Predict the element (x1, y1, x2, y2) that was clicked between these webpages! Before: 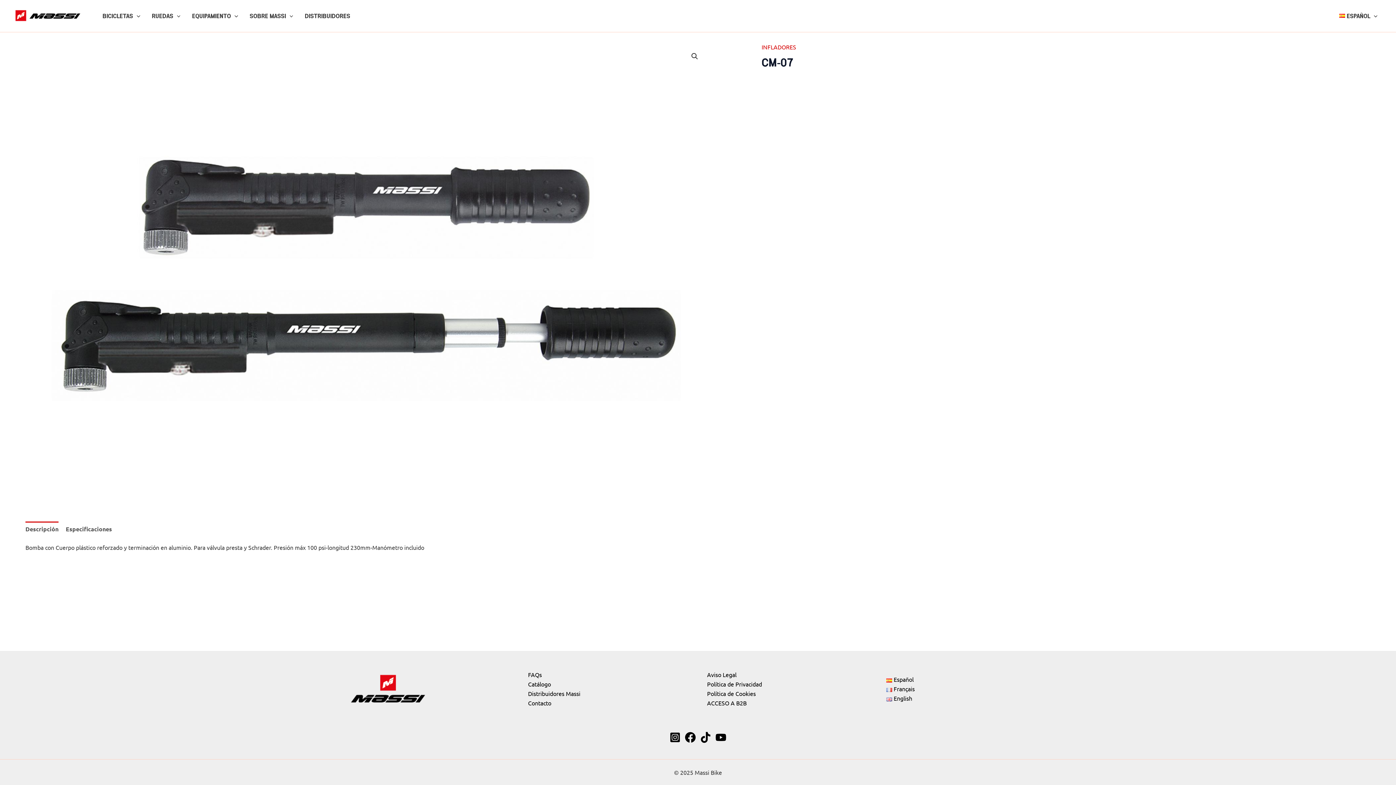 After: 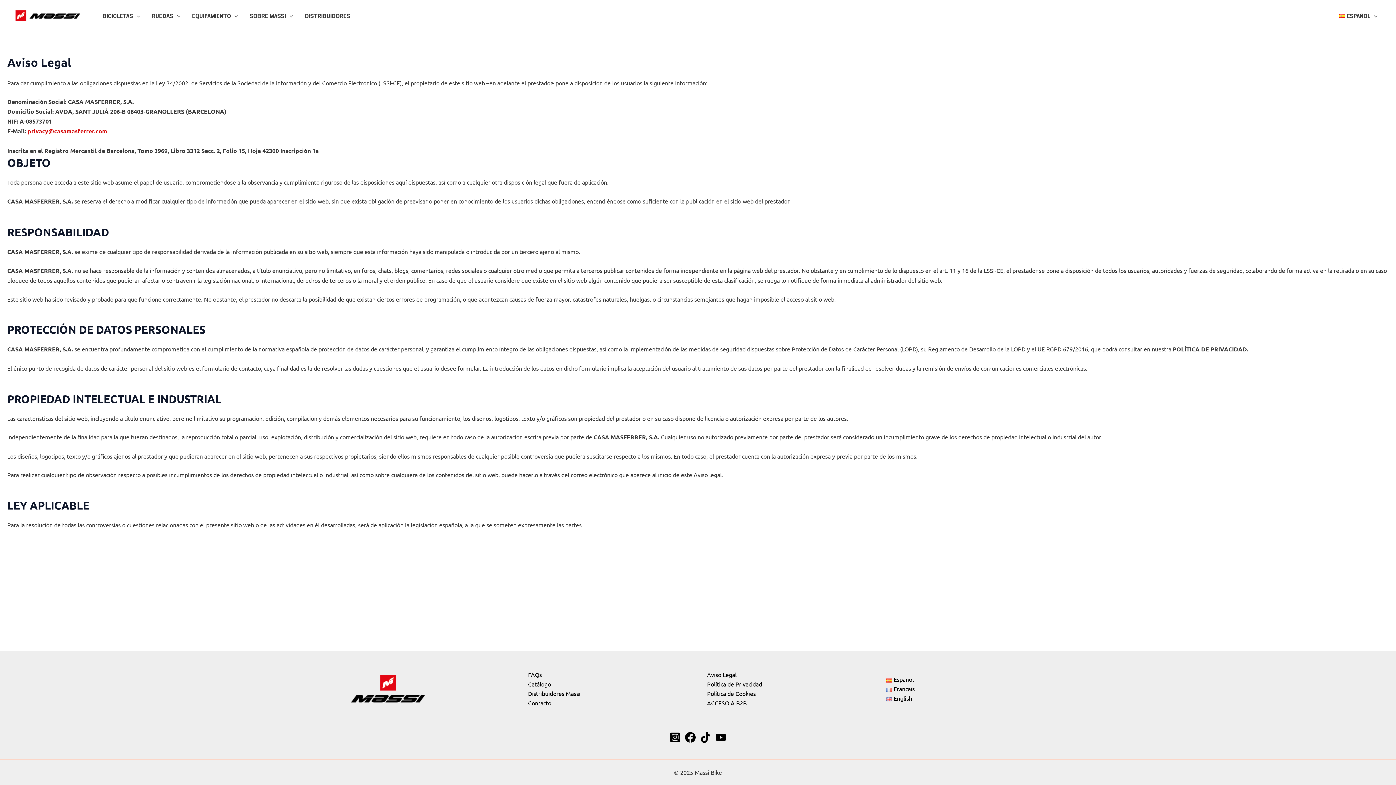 Action: label: Aviso Legal bbox: (707, 670, 736, 679)